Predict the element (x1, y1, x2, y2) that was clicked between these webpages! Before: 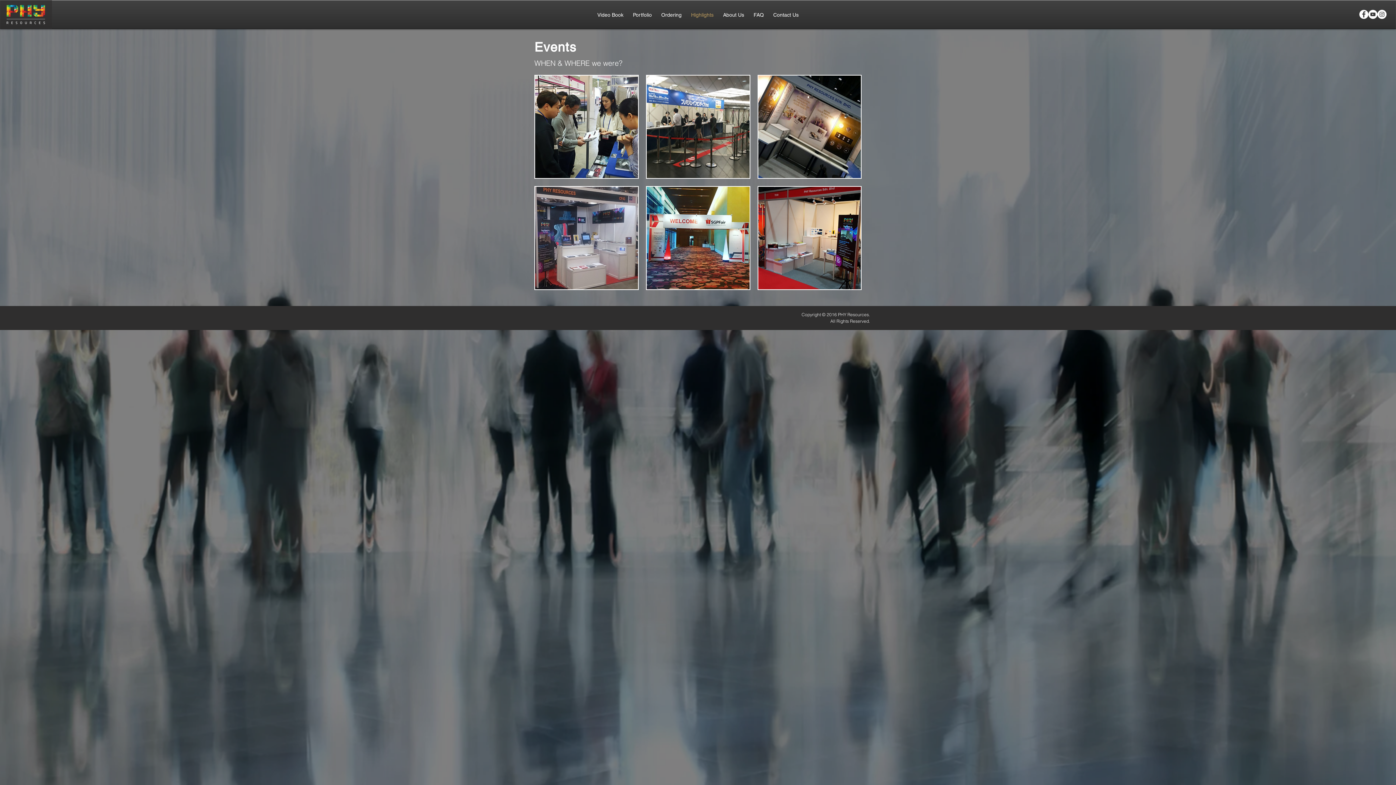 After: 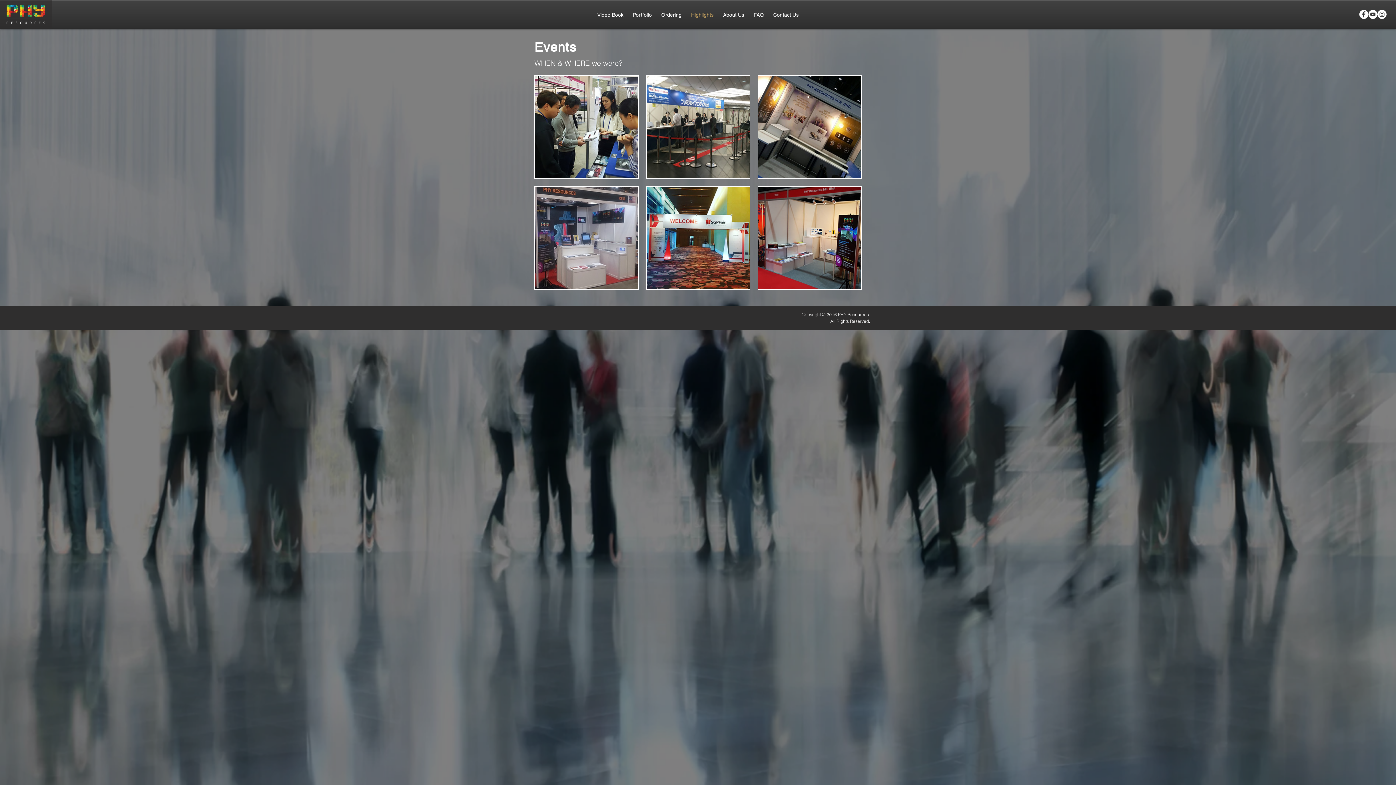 Action: bbox: (1368, 9, 1377, 18) label: YouTube - White Circle